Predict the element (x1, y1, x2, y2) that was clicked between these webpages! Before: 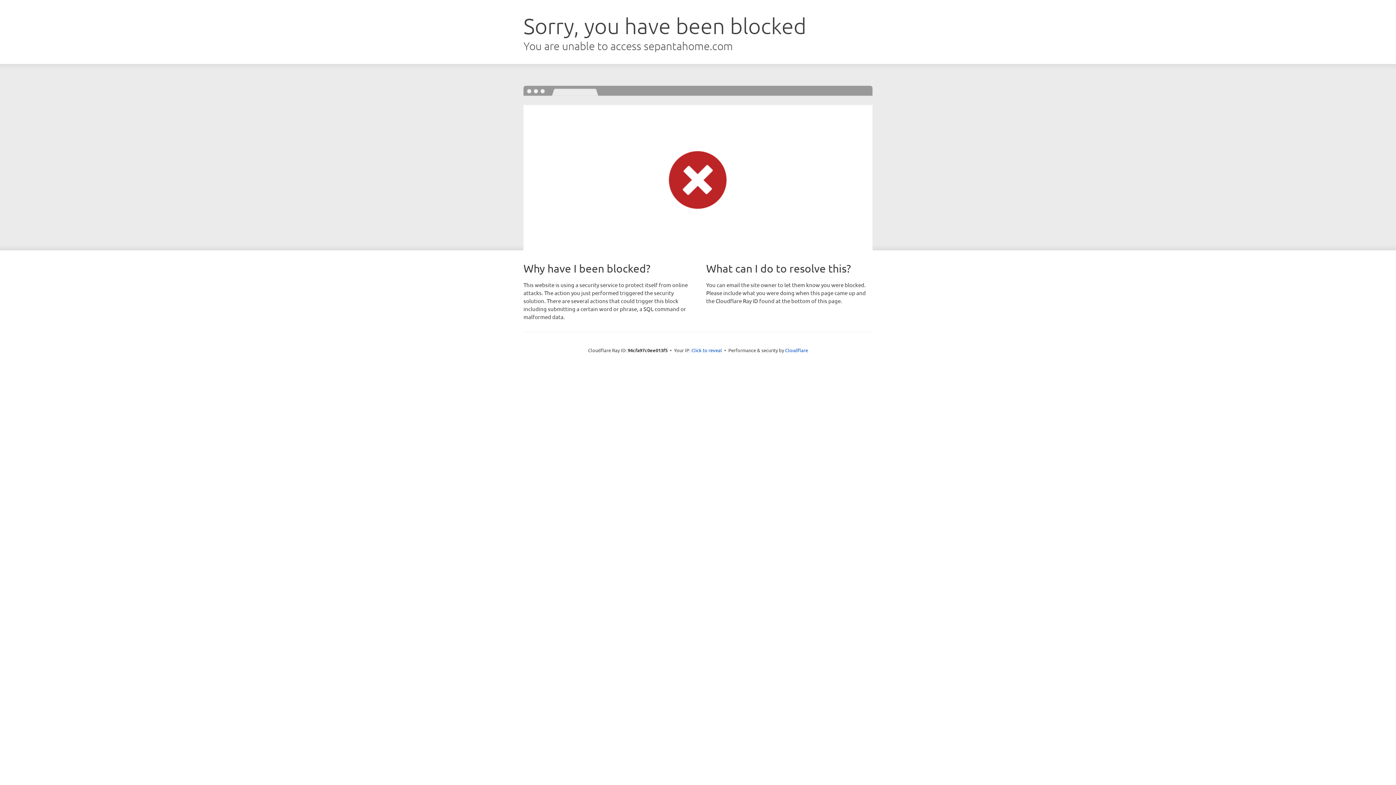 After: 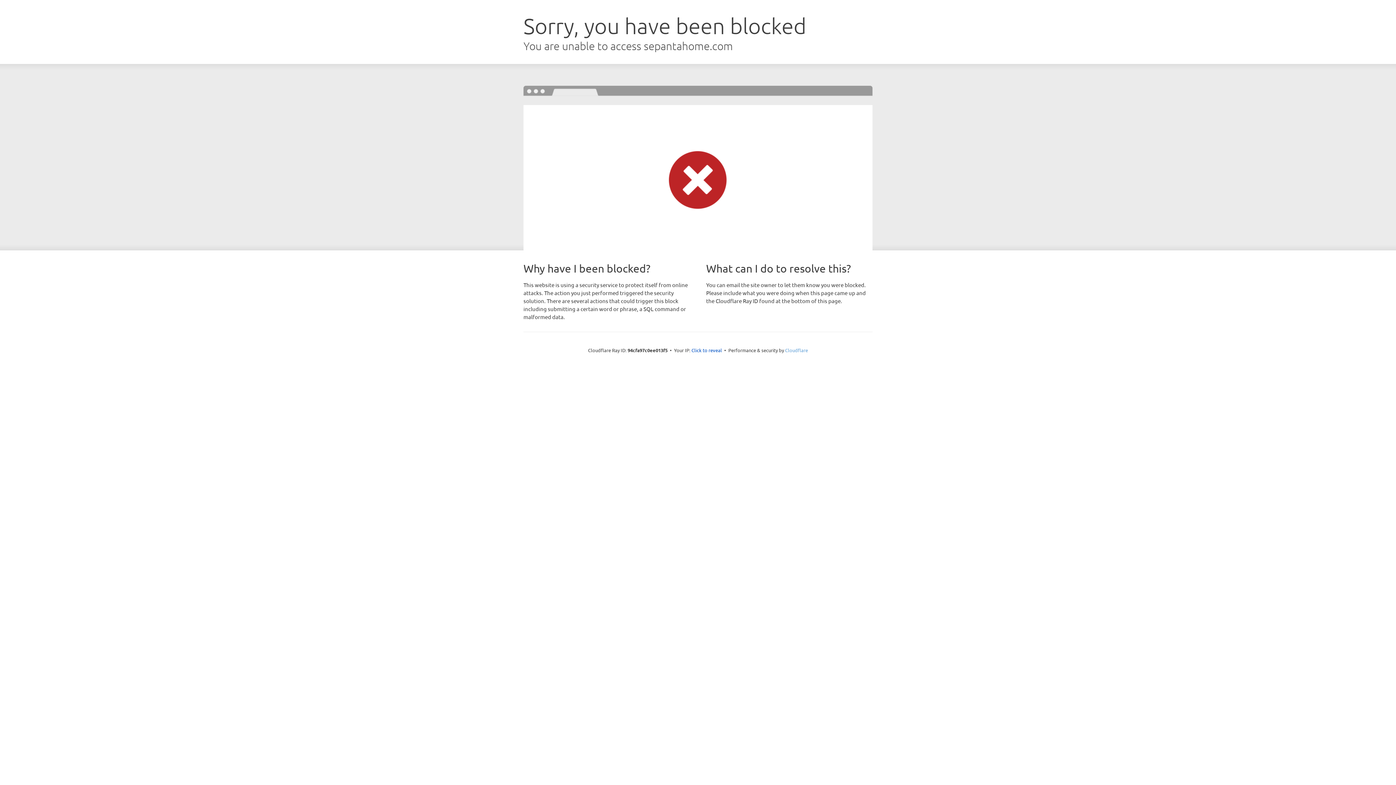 Action: label: Cloudflare bbox: (785, 347, 808, 353)